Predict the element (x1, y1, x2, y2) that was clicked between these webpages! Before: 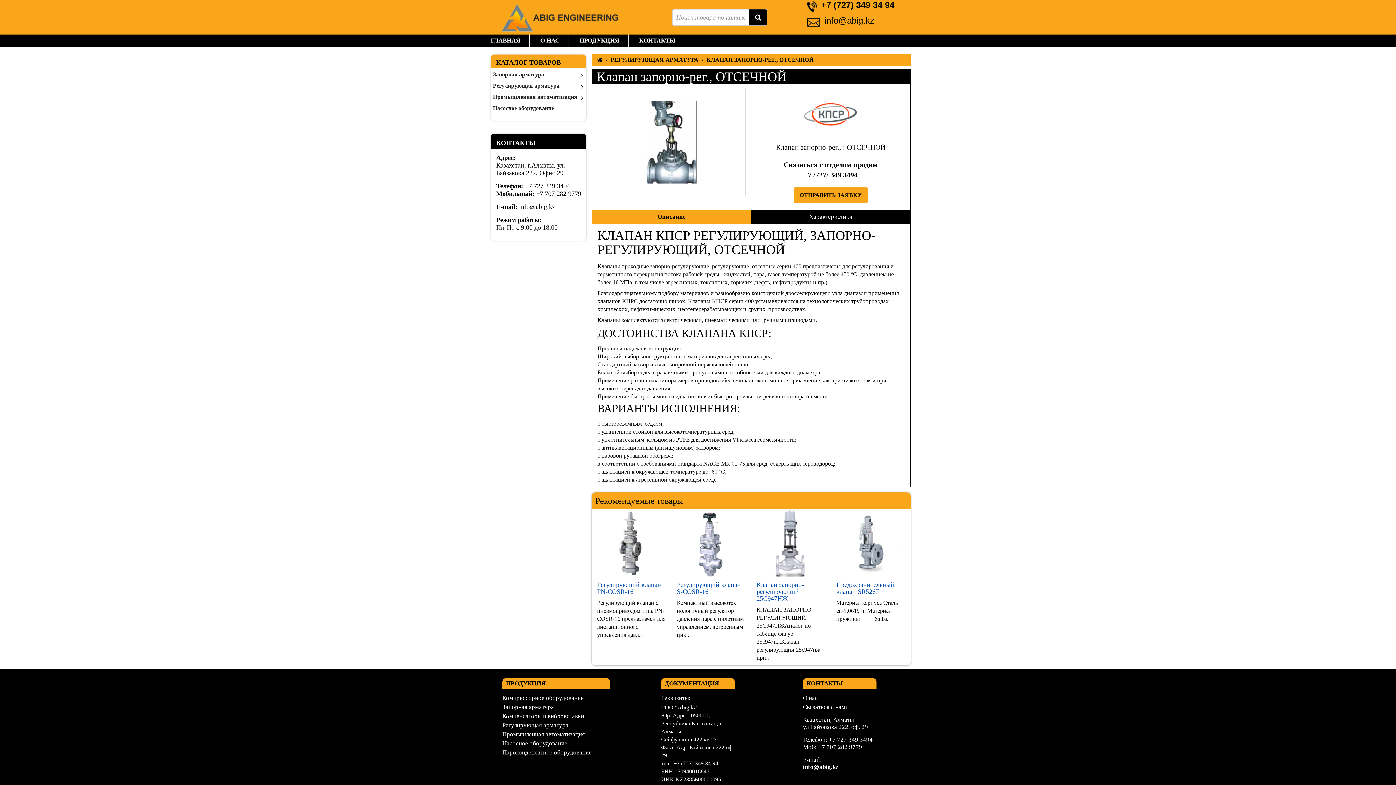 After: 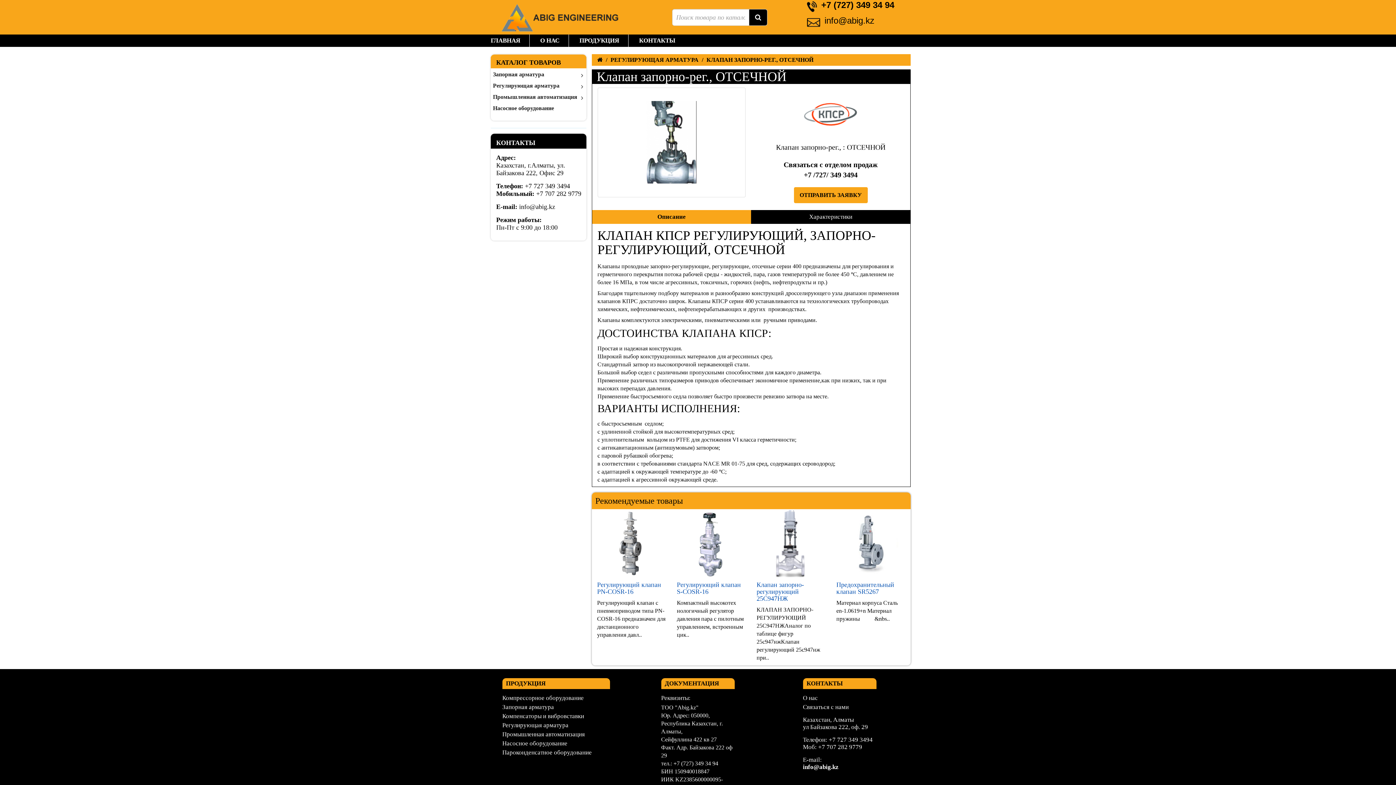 Action: label: info@abig.kz bbox: (820, 15, 874, 25)